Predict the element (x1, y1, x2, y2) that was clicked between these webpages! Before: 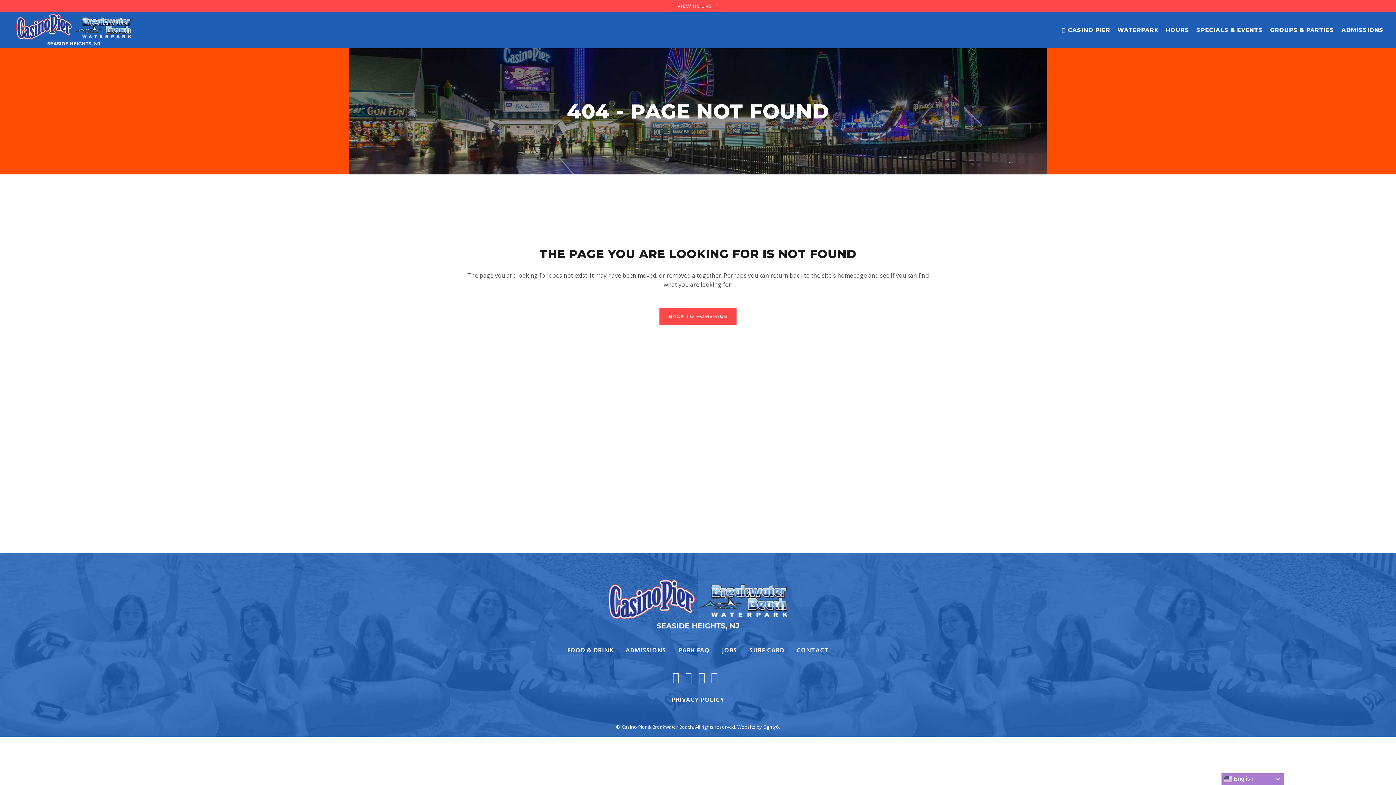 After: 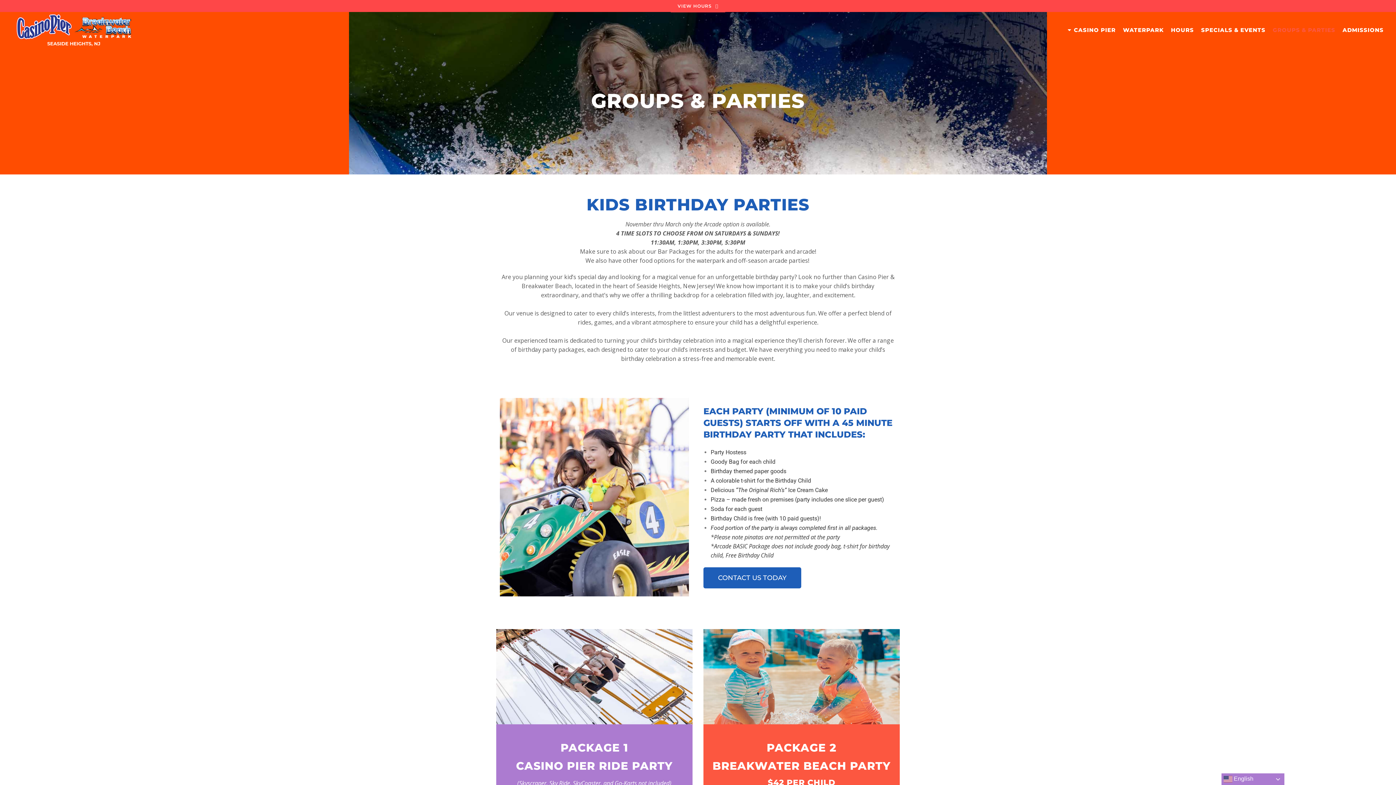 Action: label: GROUPS & PARTIES bbox: (1266, 12, 1338, 48)